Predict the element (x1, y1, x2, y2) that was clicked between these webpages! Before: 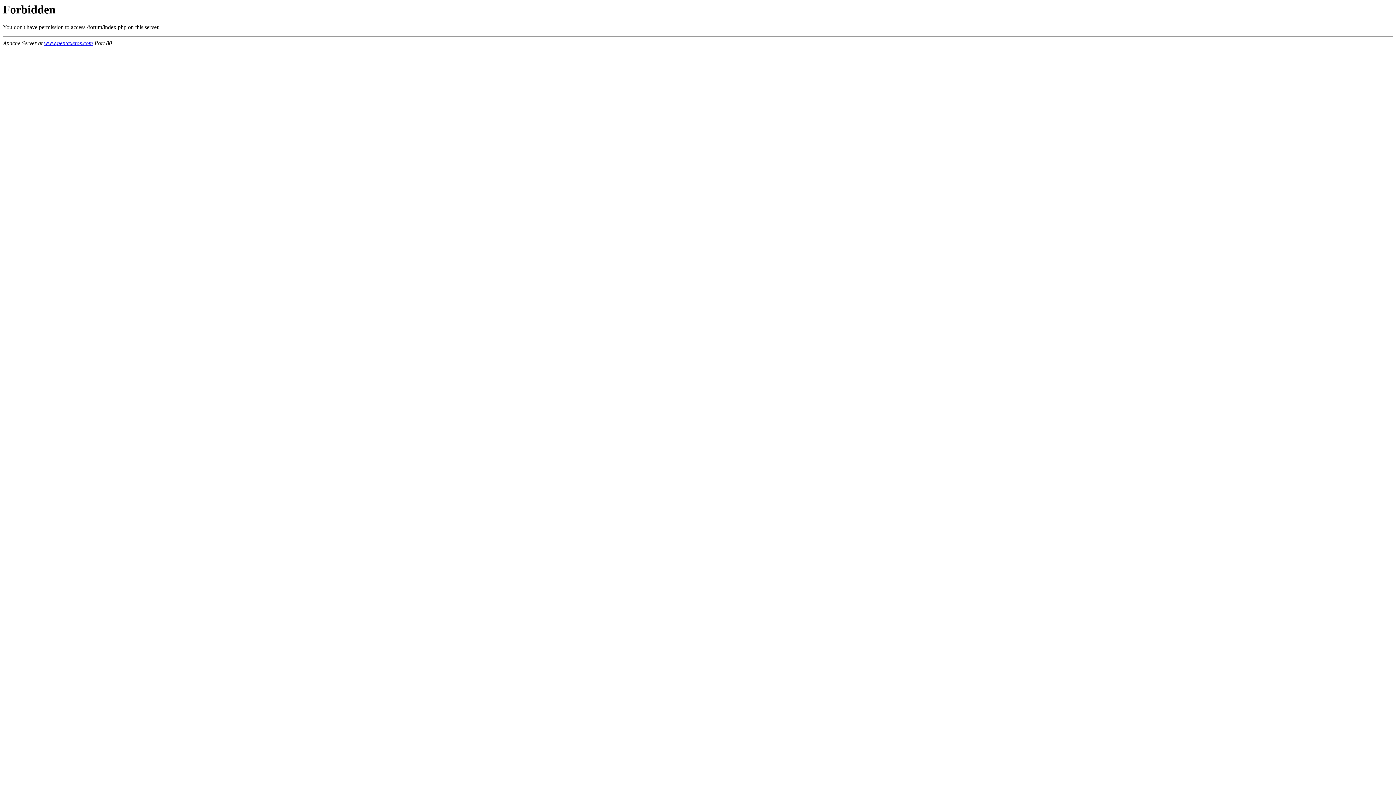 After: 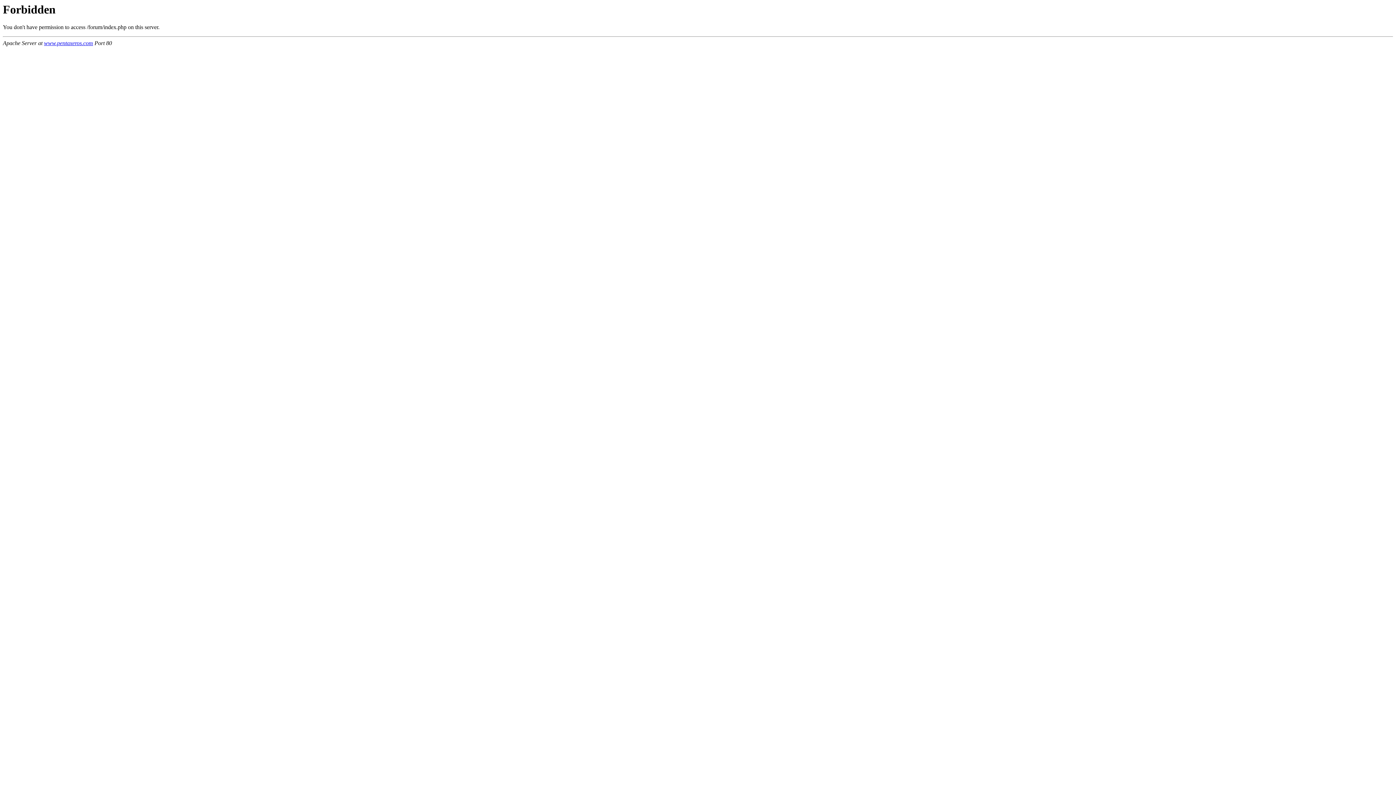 Action: label: www.pentaxeros.com bbox: (44, 40, 93, 46)